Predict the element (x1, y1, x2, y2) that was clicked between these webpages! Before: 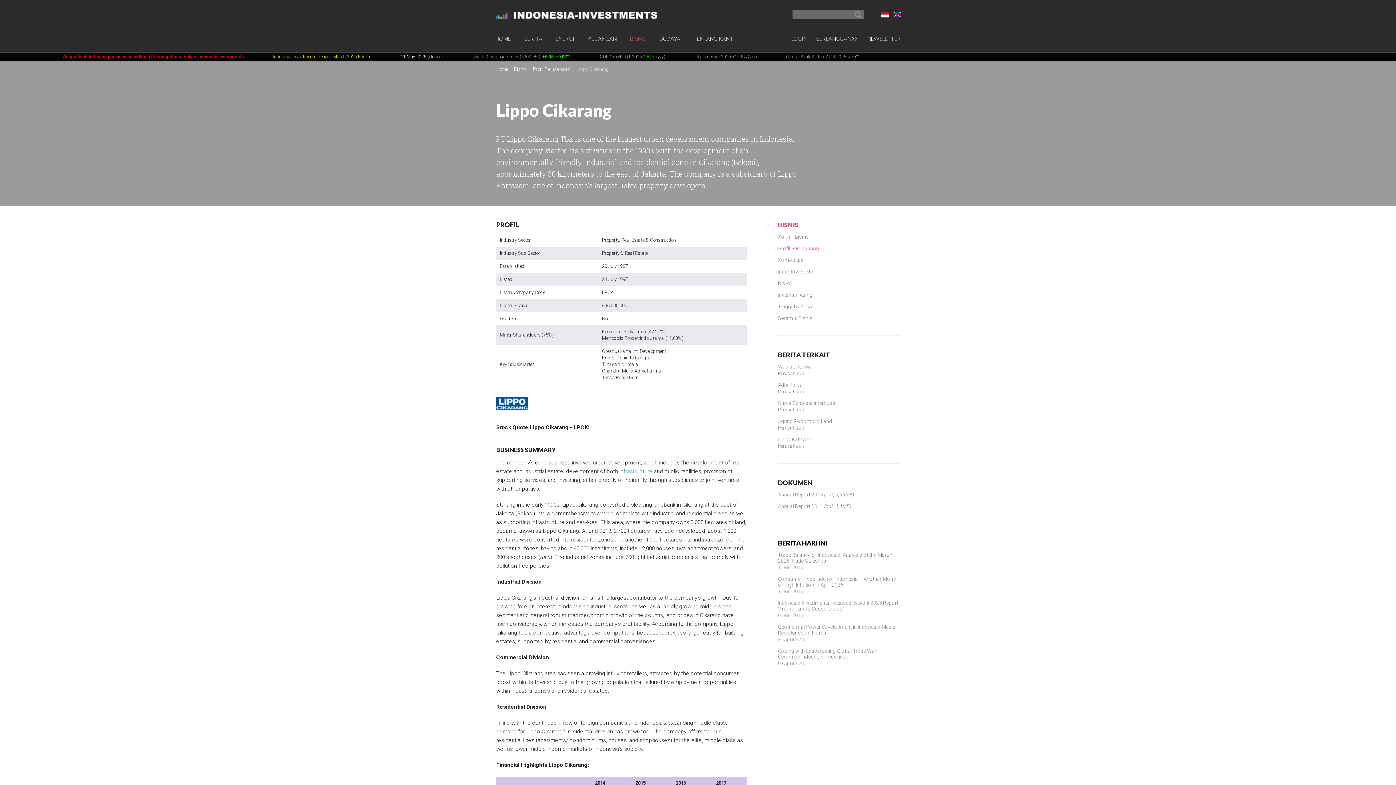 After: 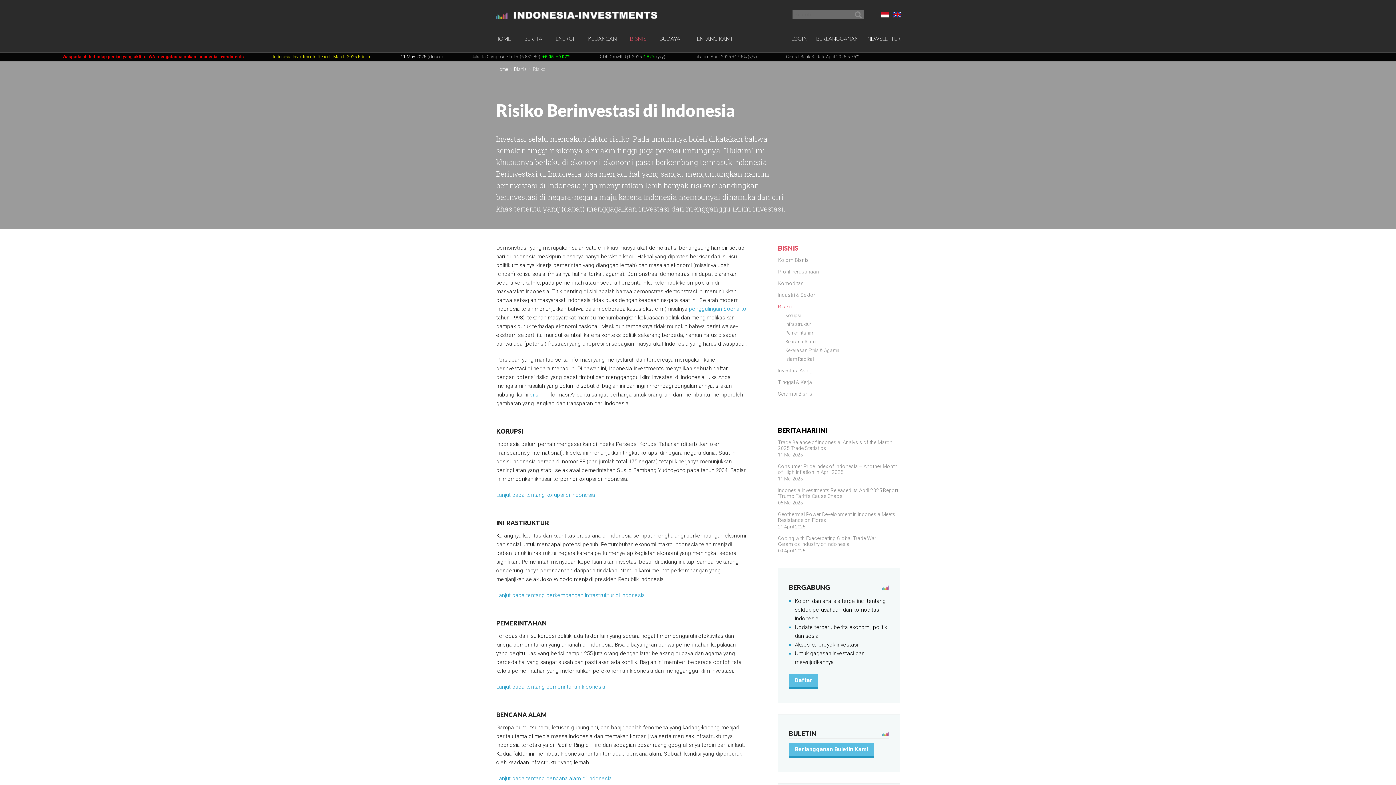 Action: bbox: (778, 277, 792, 288) label: Risiko